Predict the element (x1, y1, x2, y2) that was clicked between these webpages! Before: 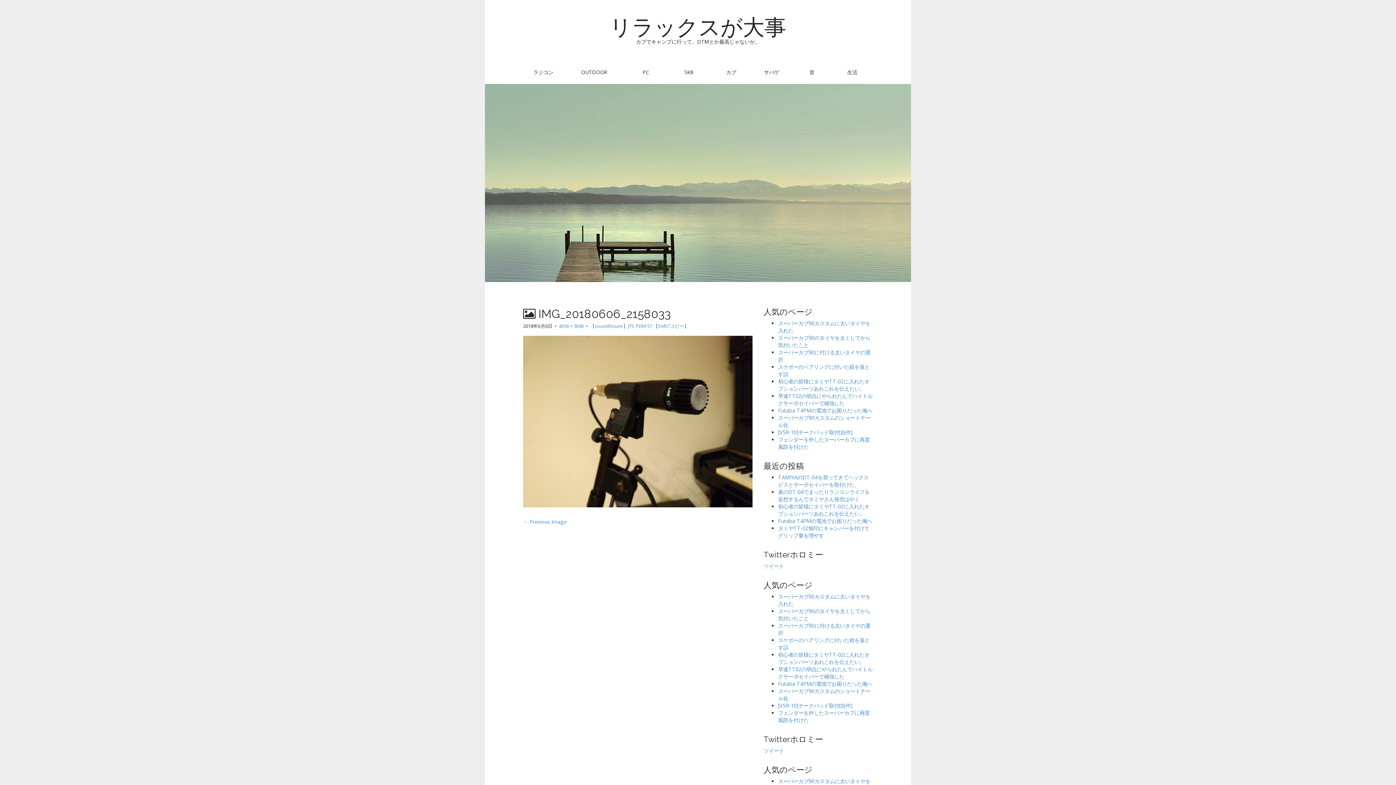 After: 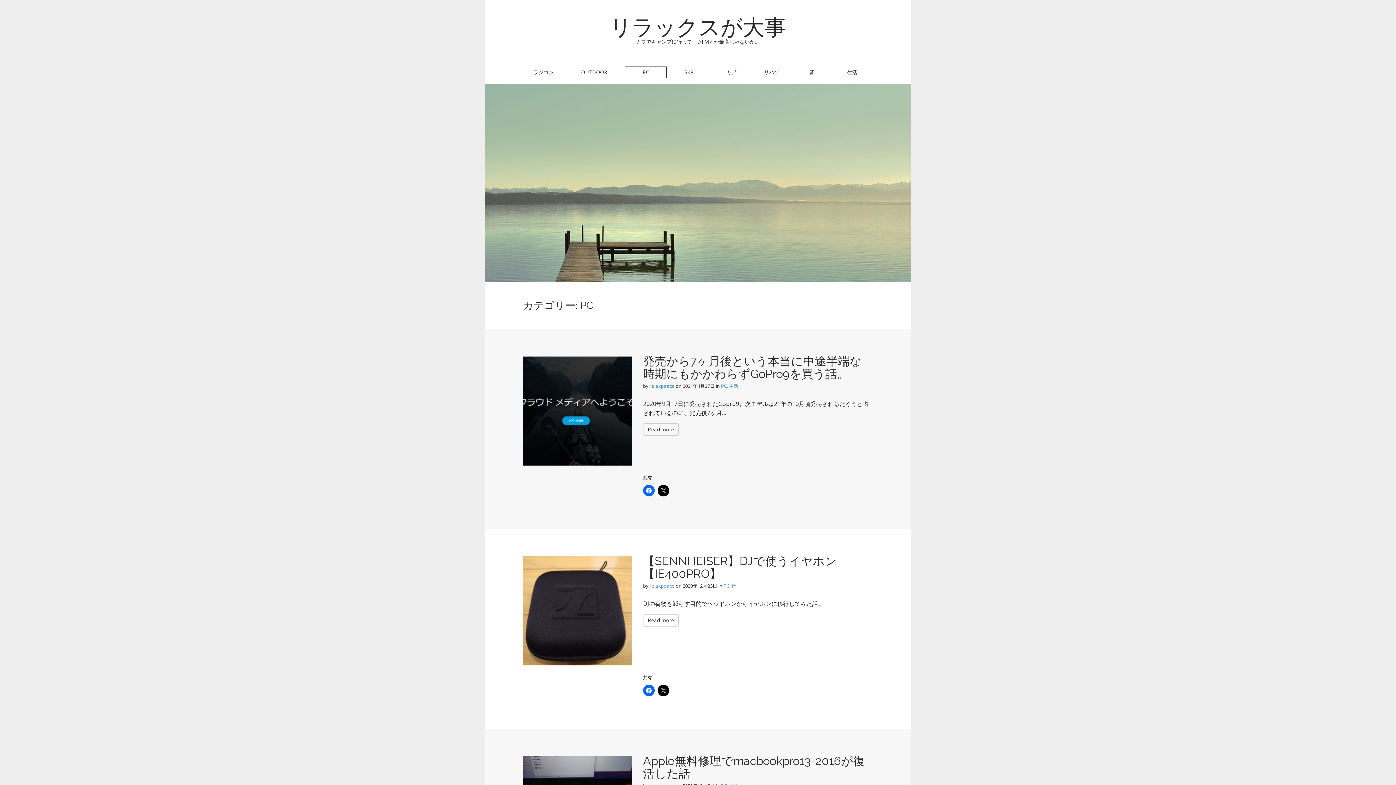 Action: bbox: (625, 66, 666, 78) label: PC